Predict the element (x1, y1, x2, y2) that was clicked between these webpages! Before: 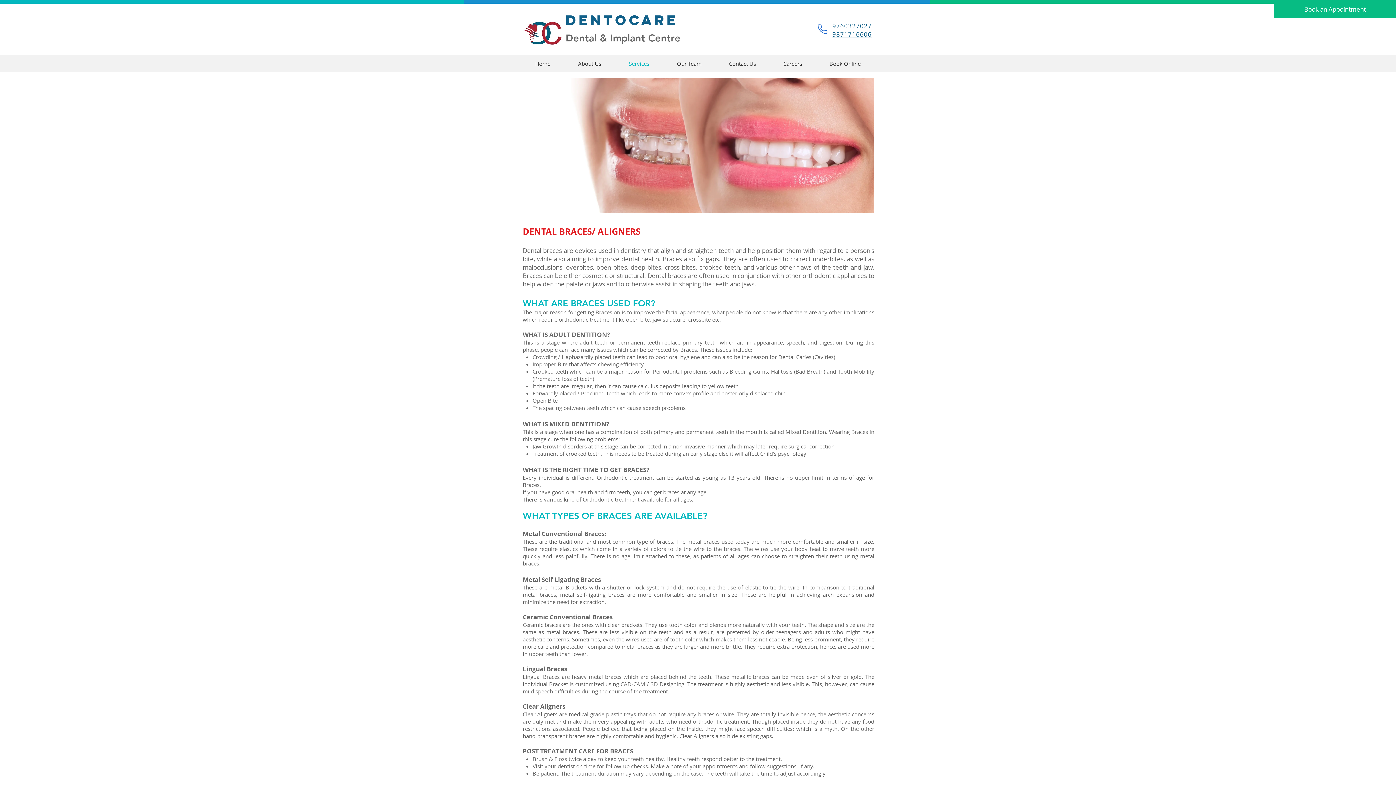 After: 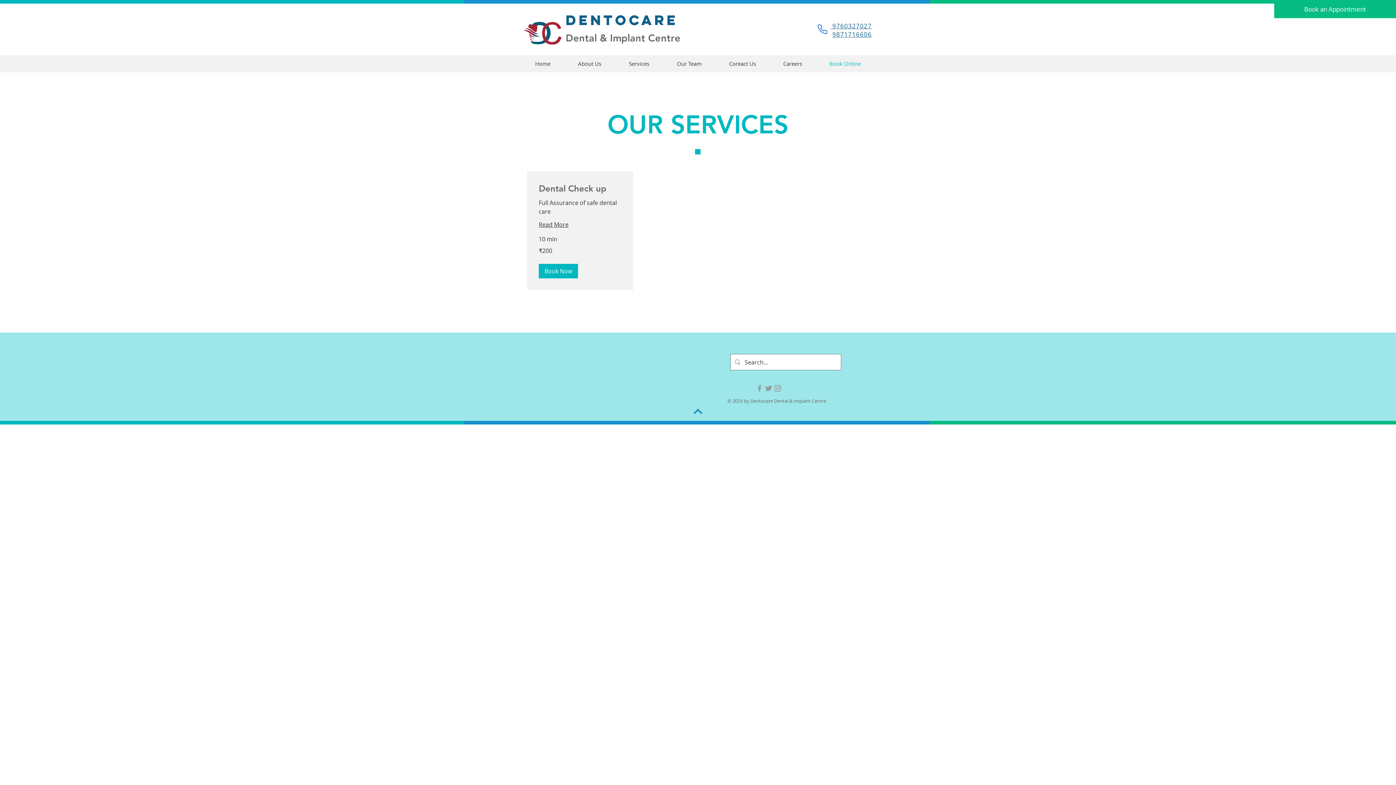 Action: label: Book Online bbox: (816, 57, 874, 69)